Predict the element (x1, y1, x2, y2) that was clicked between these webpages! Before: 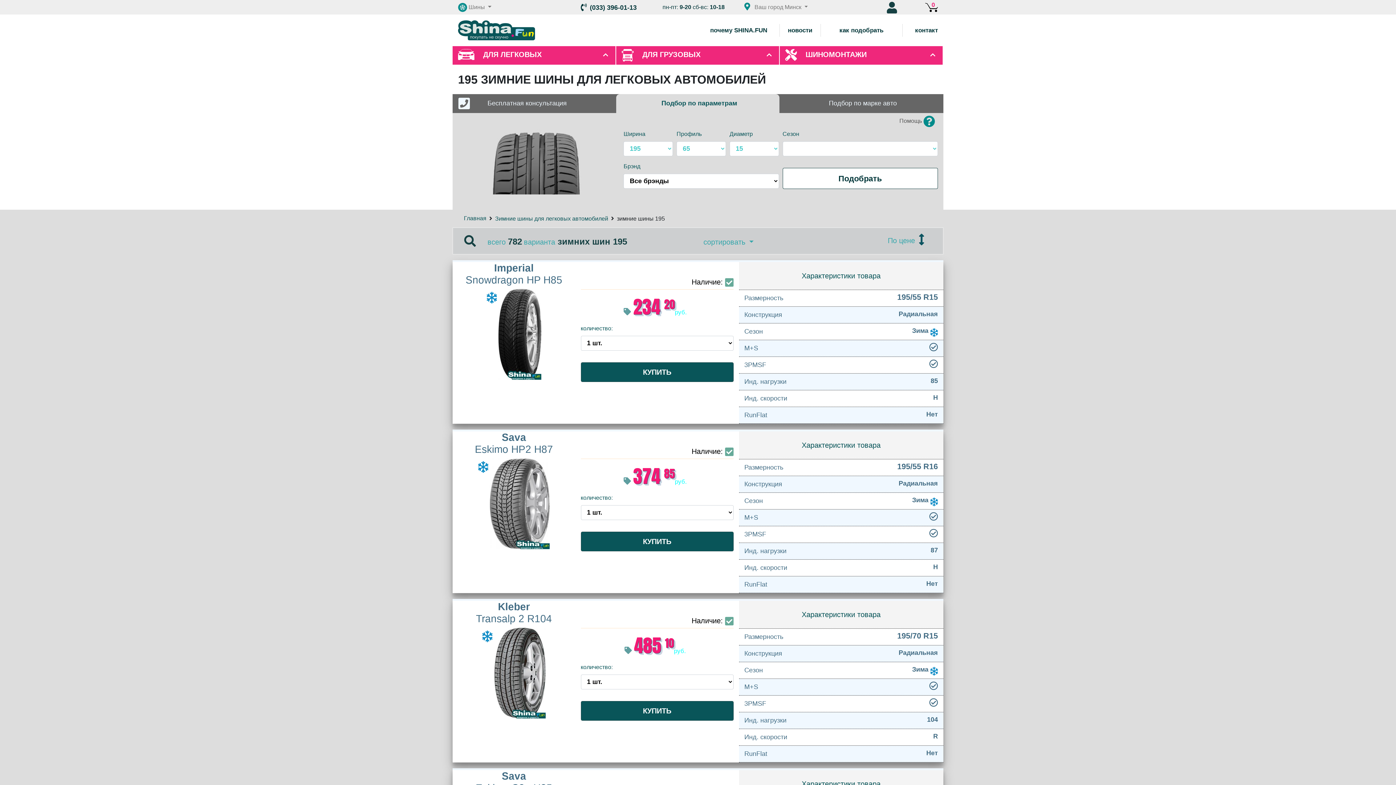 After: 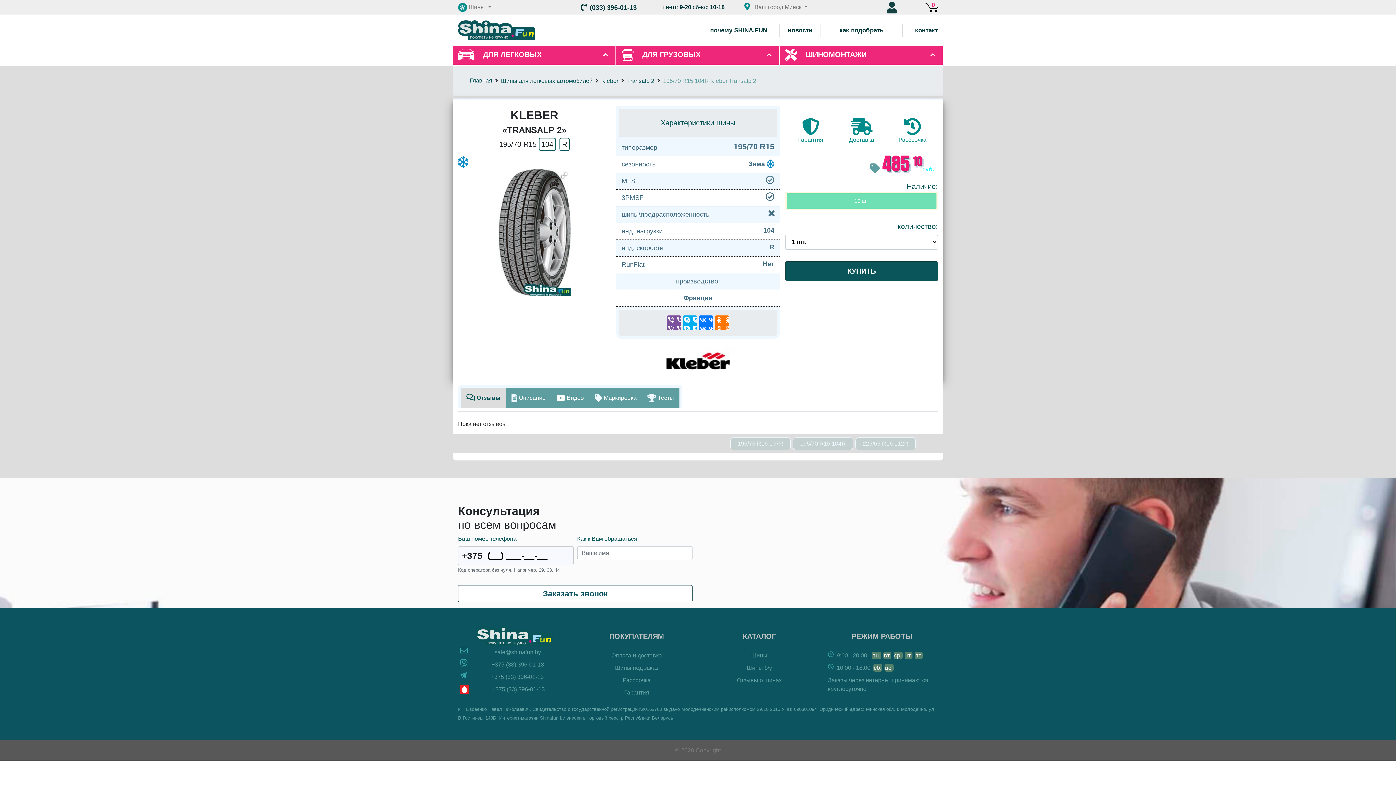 Action: bbox: (494, 669, 545, 676)